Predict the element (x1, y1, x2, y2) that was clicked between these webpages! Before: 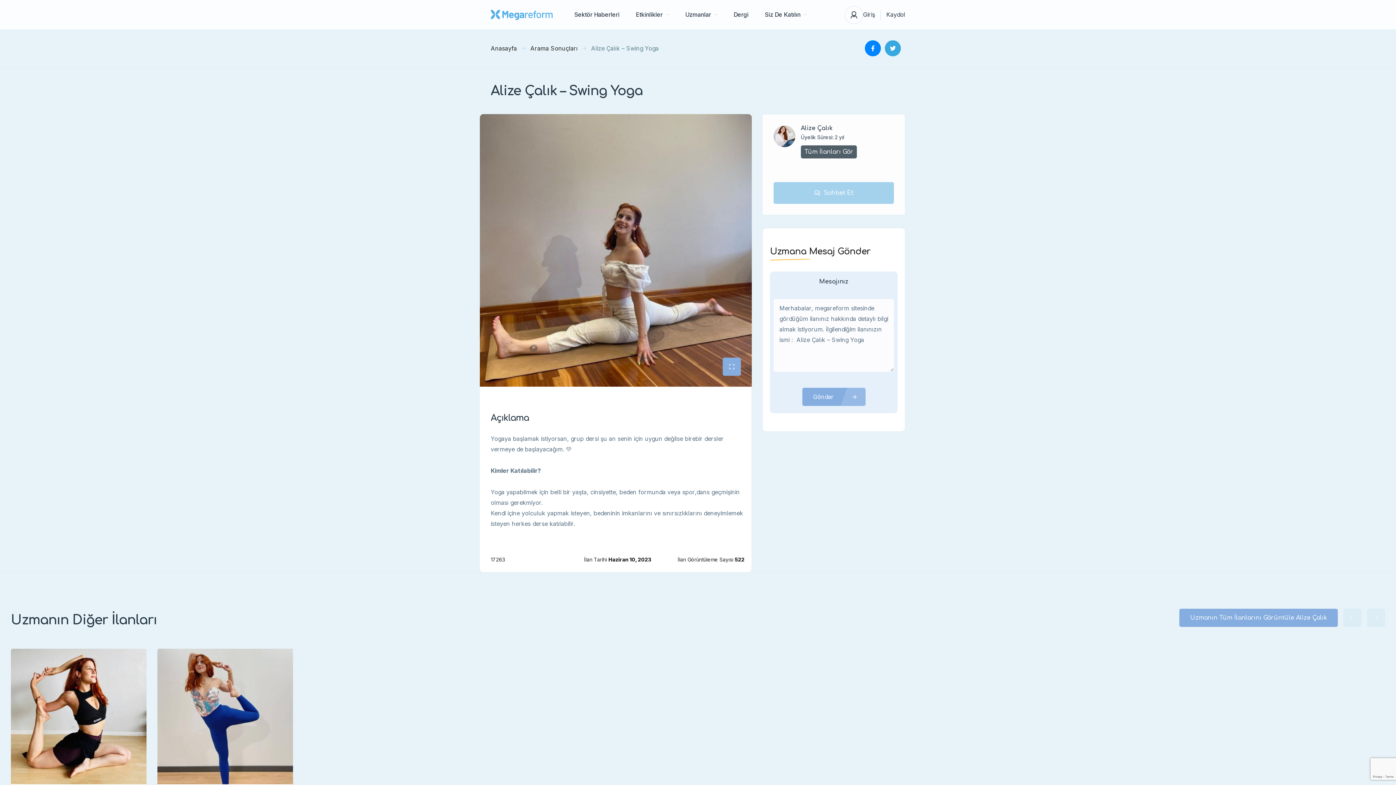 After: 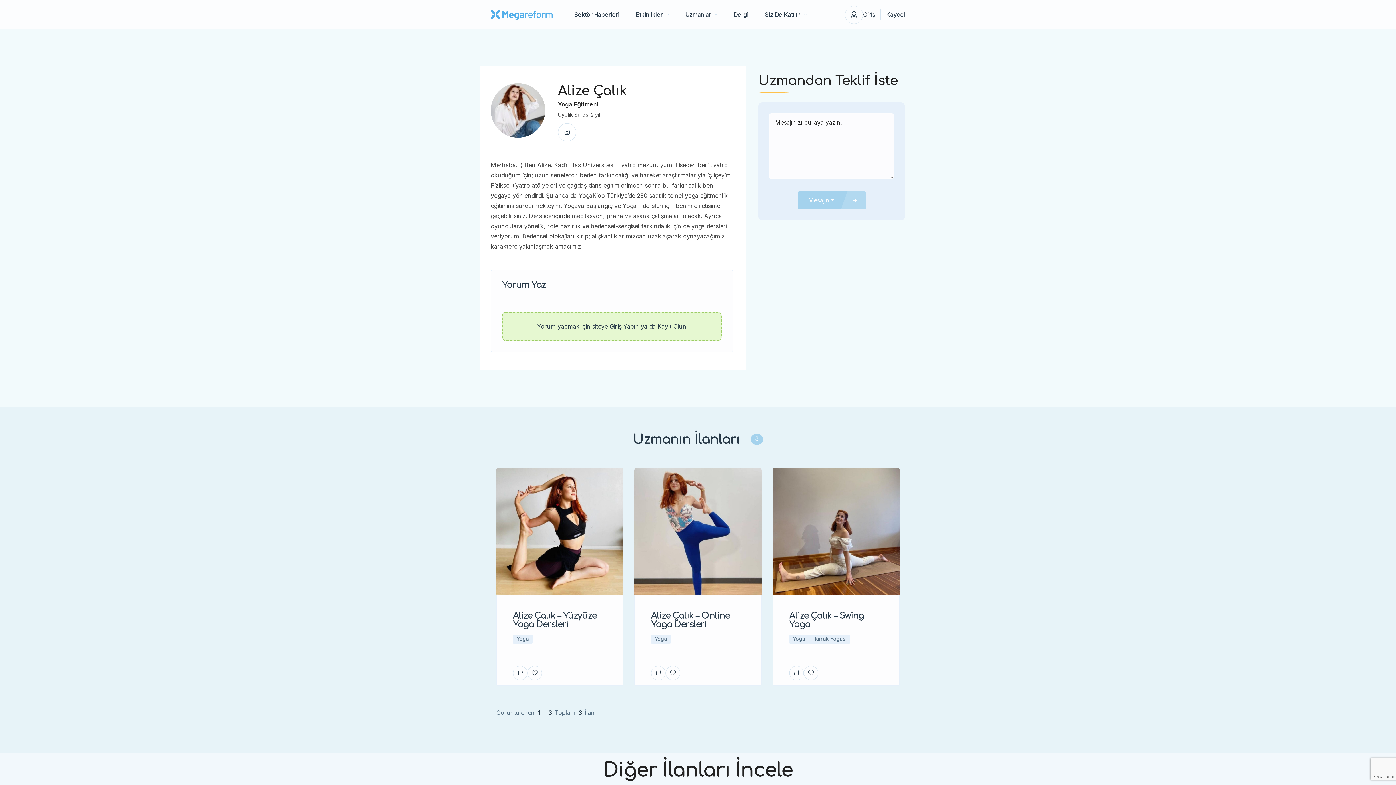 Action: label: Tüm İlanları Gör bbox: (801, 145, 857, 158)